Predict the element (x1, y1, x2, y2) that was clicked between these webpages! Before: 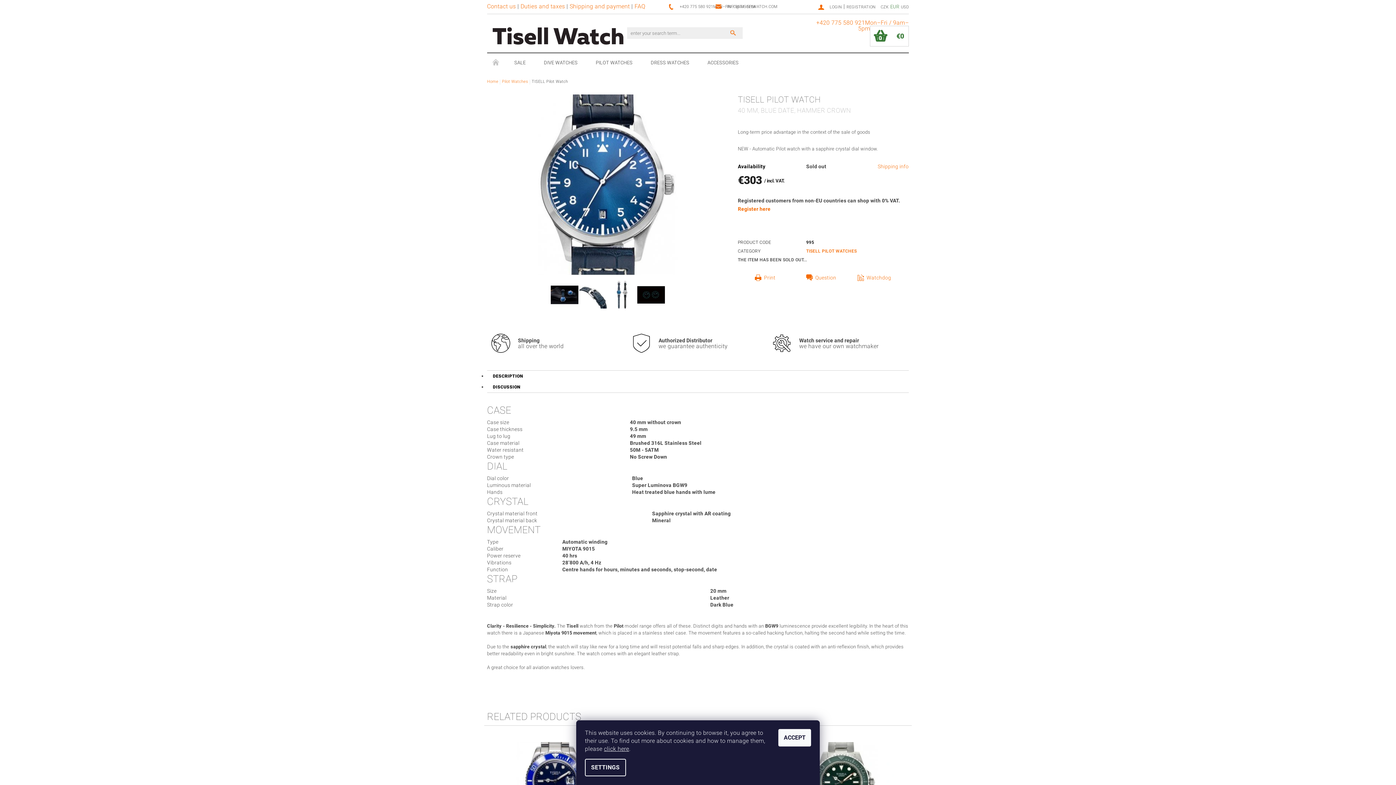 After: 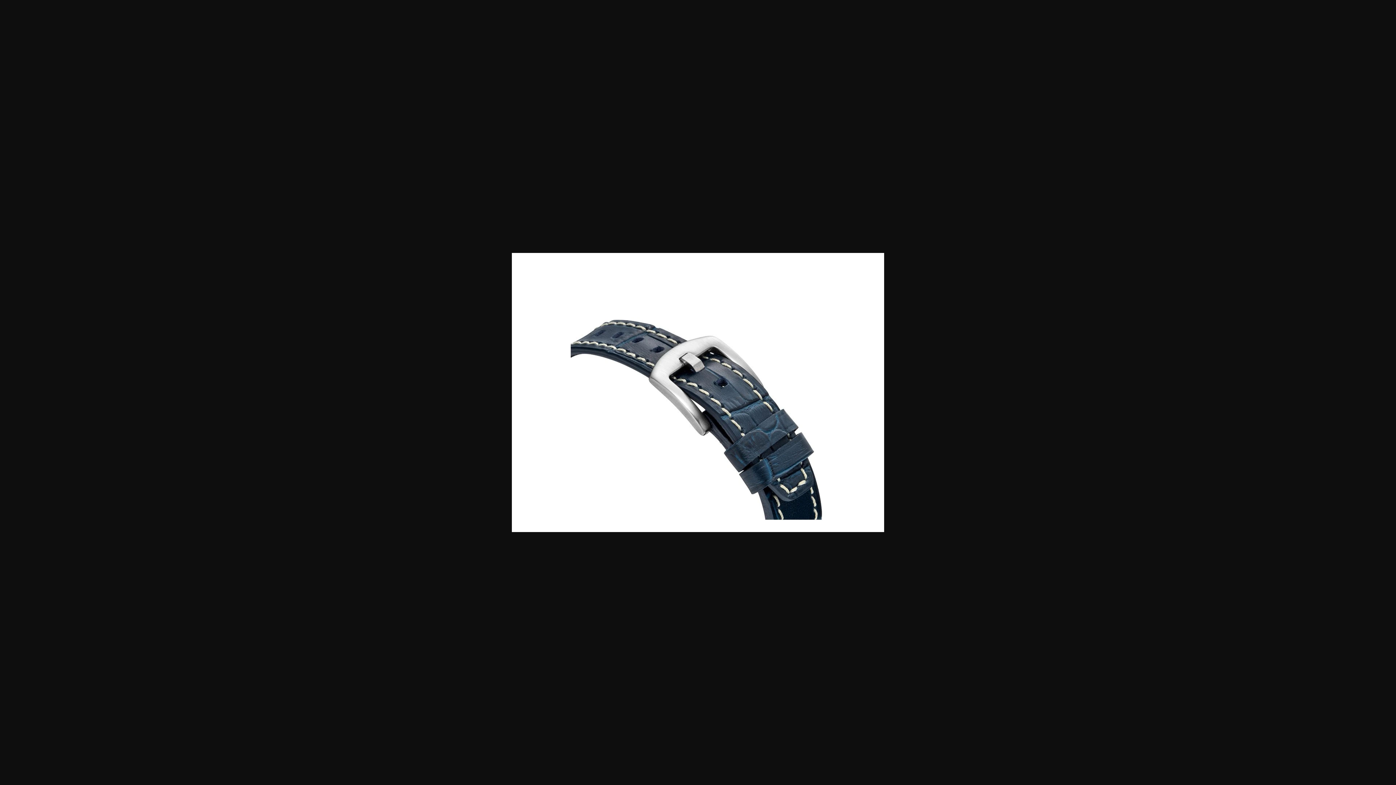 Action: bbox: (579, 281, 607, 312)